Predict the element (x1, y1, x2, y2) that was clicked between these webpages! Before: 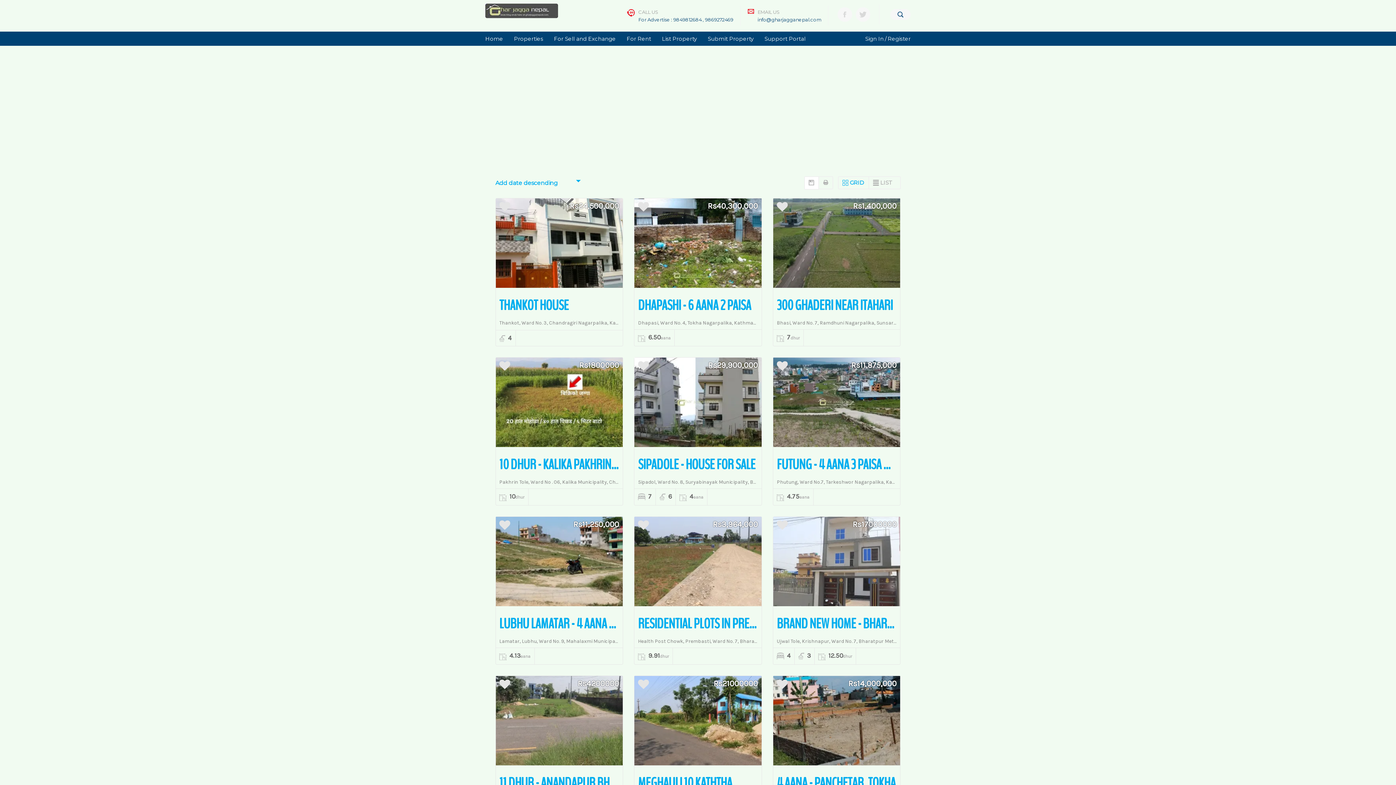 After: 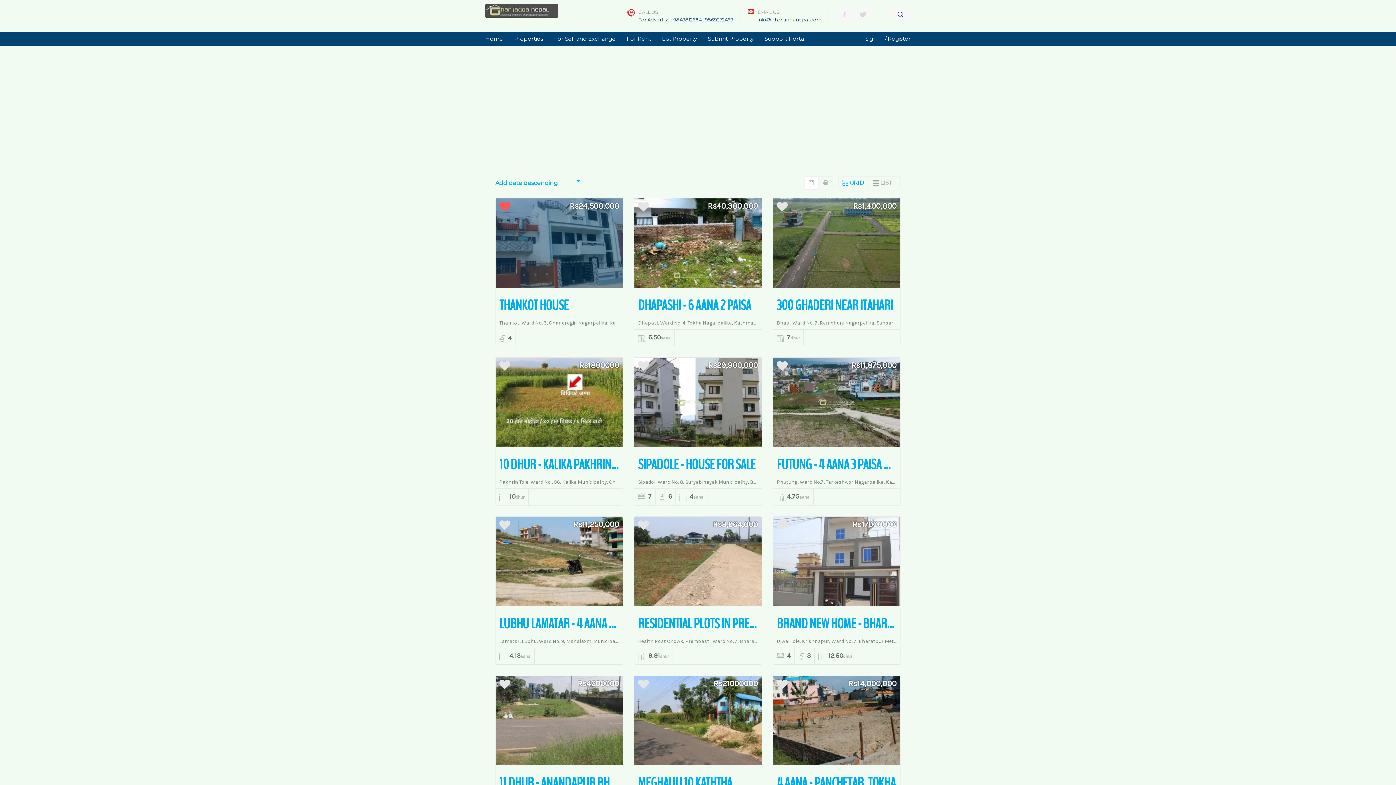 Action: bbox: (499, 202, 510, 214)